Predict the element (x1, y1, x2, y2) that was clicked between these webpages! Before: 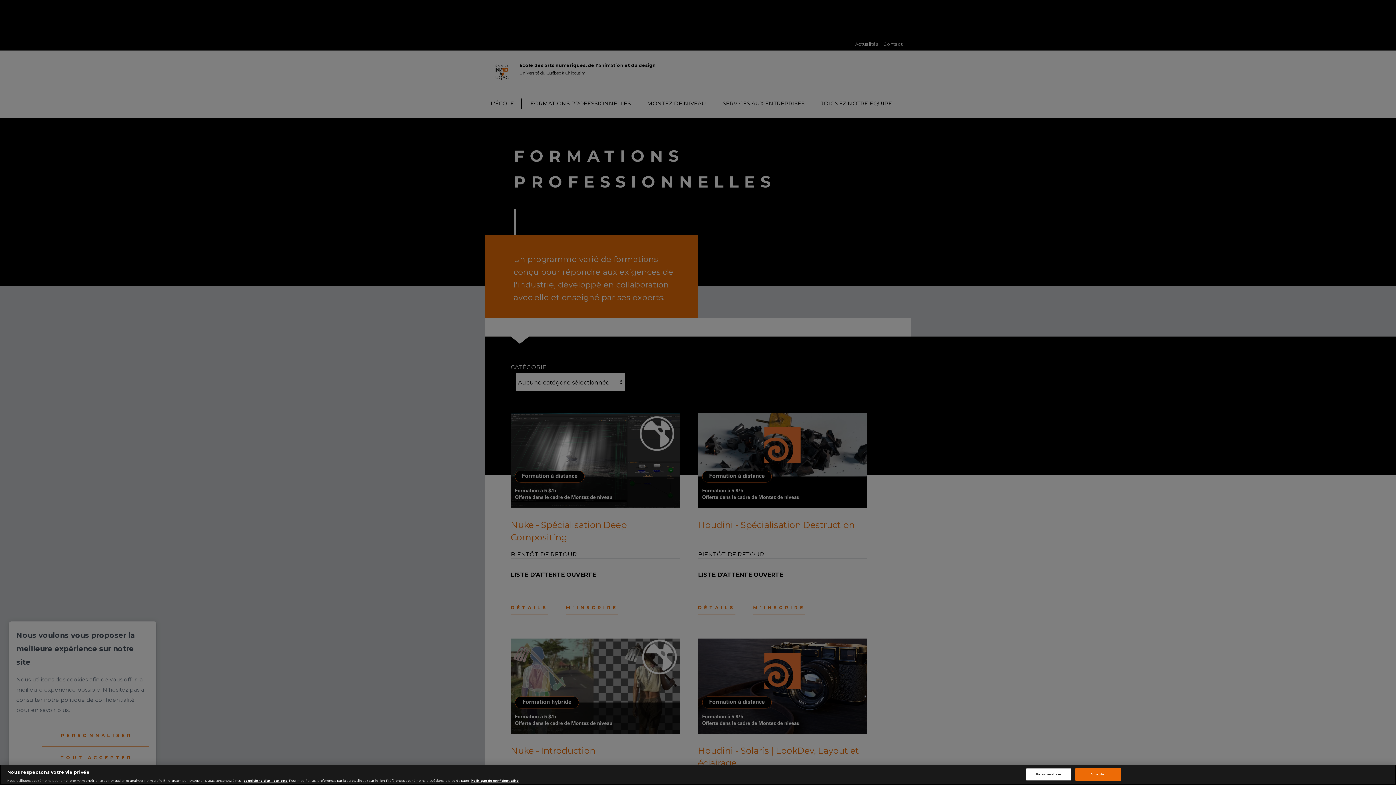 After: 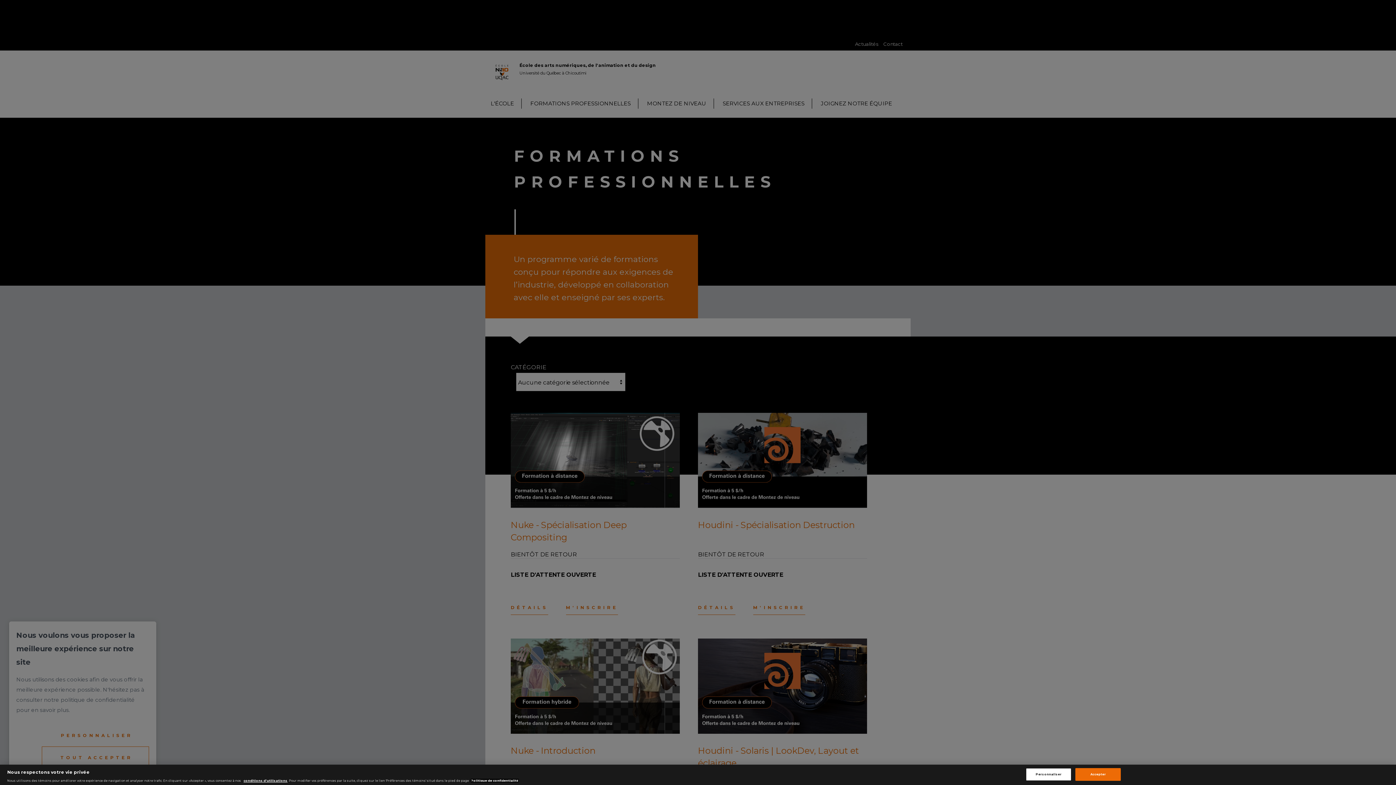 Action: label: Politique de confidentialité, s'ouvre dans un nouvel onglet bbox: (470, 779, 518, 782)